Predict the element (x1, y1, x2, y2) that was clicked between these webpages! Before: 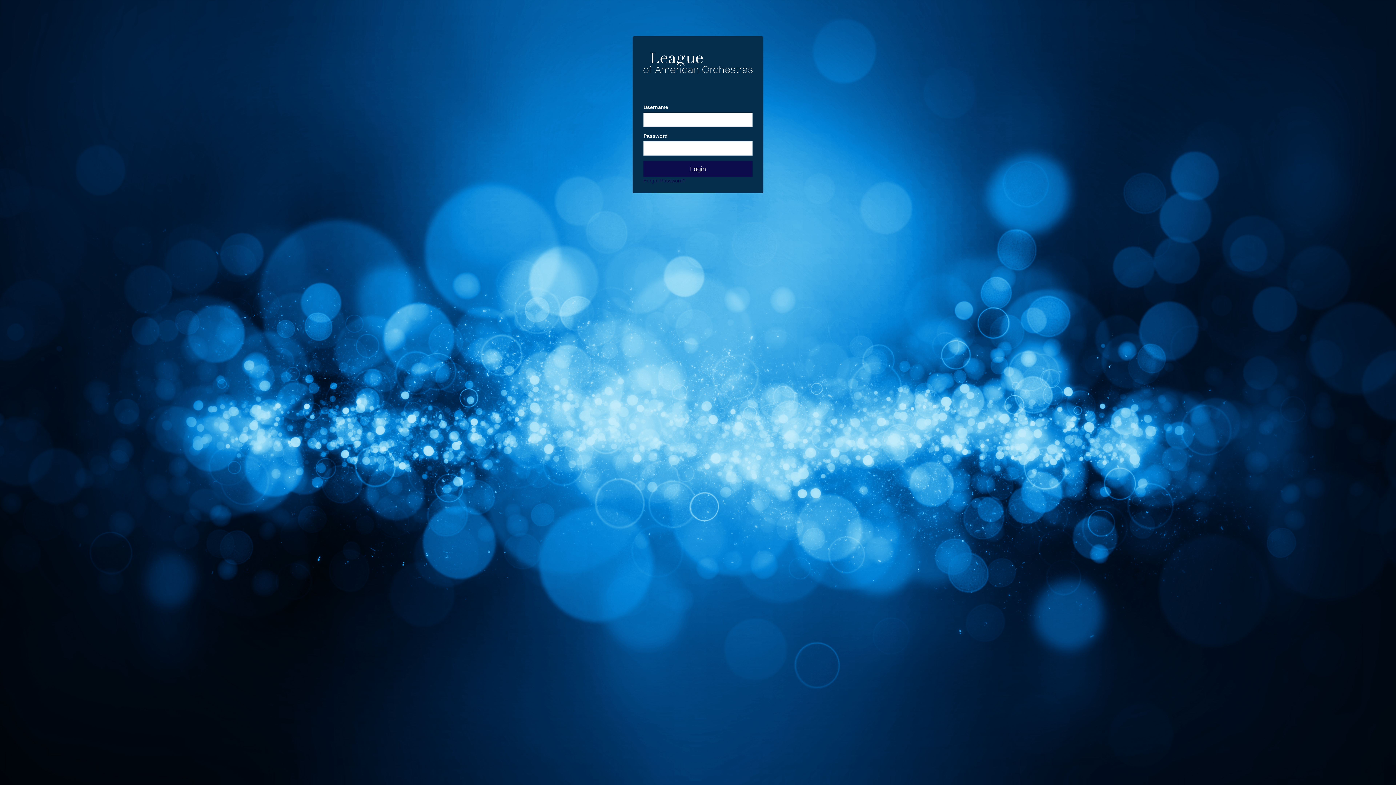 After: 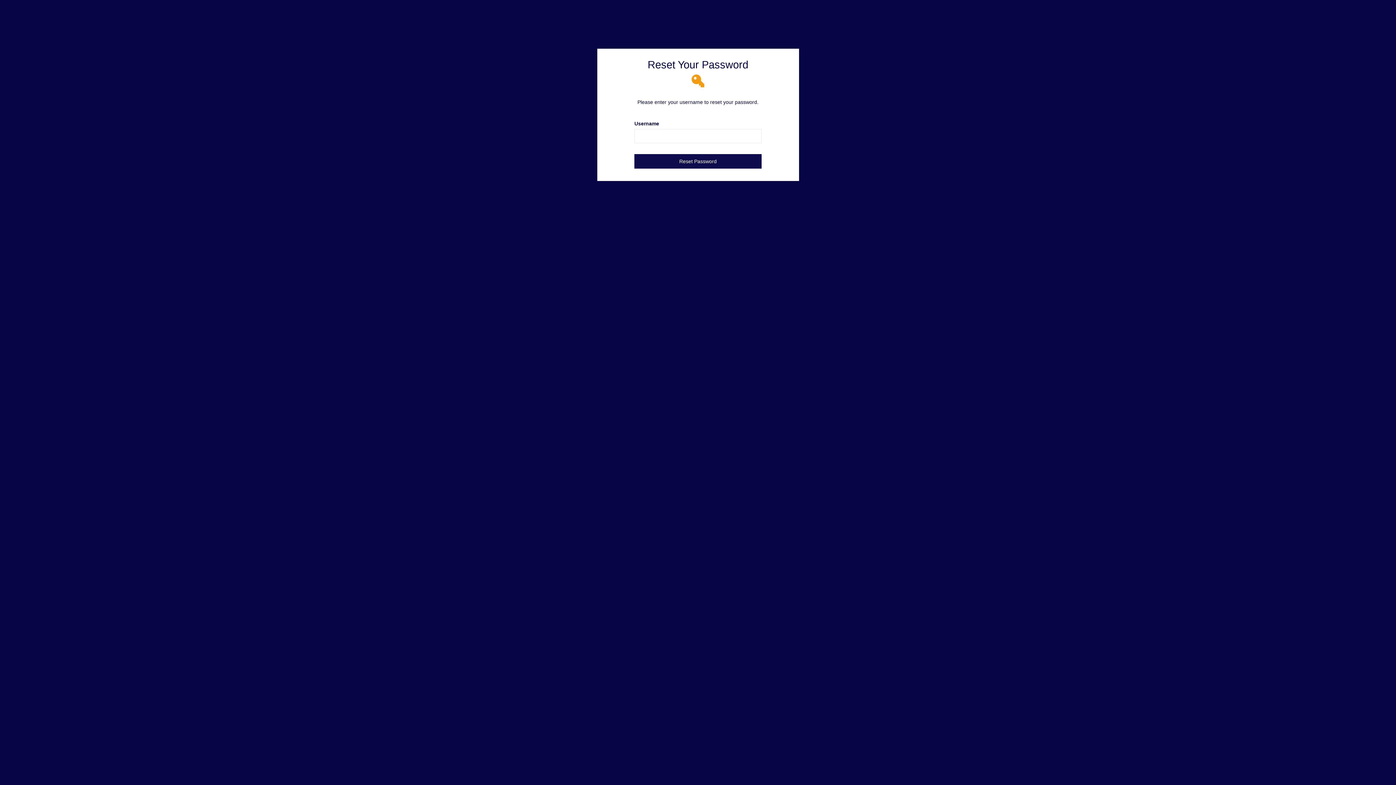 Action: bbox: (643, 177, 685, 183) label: Forgot Password?